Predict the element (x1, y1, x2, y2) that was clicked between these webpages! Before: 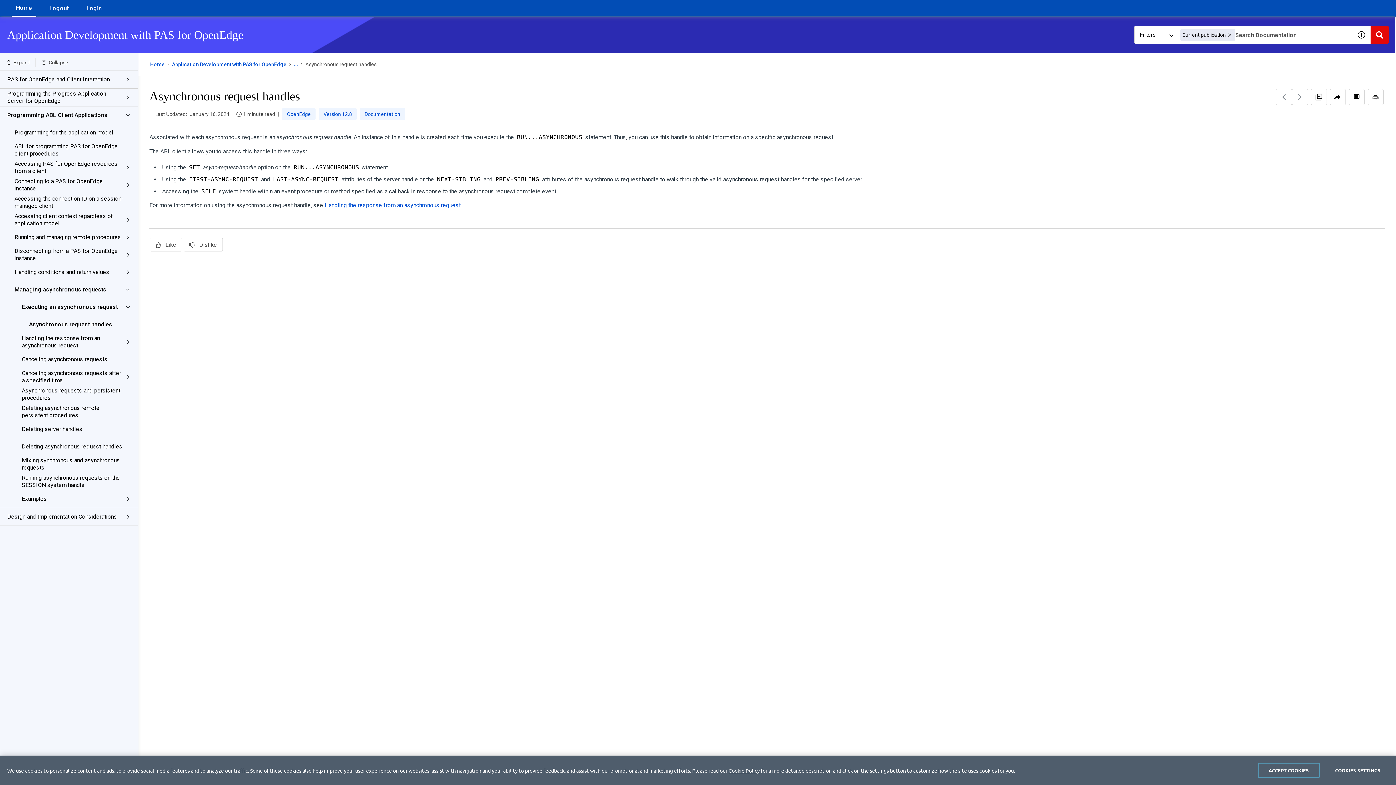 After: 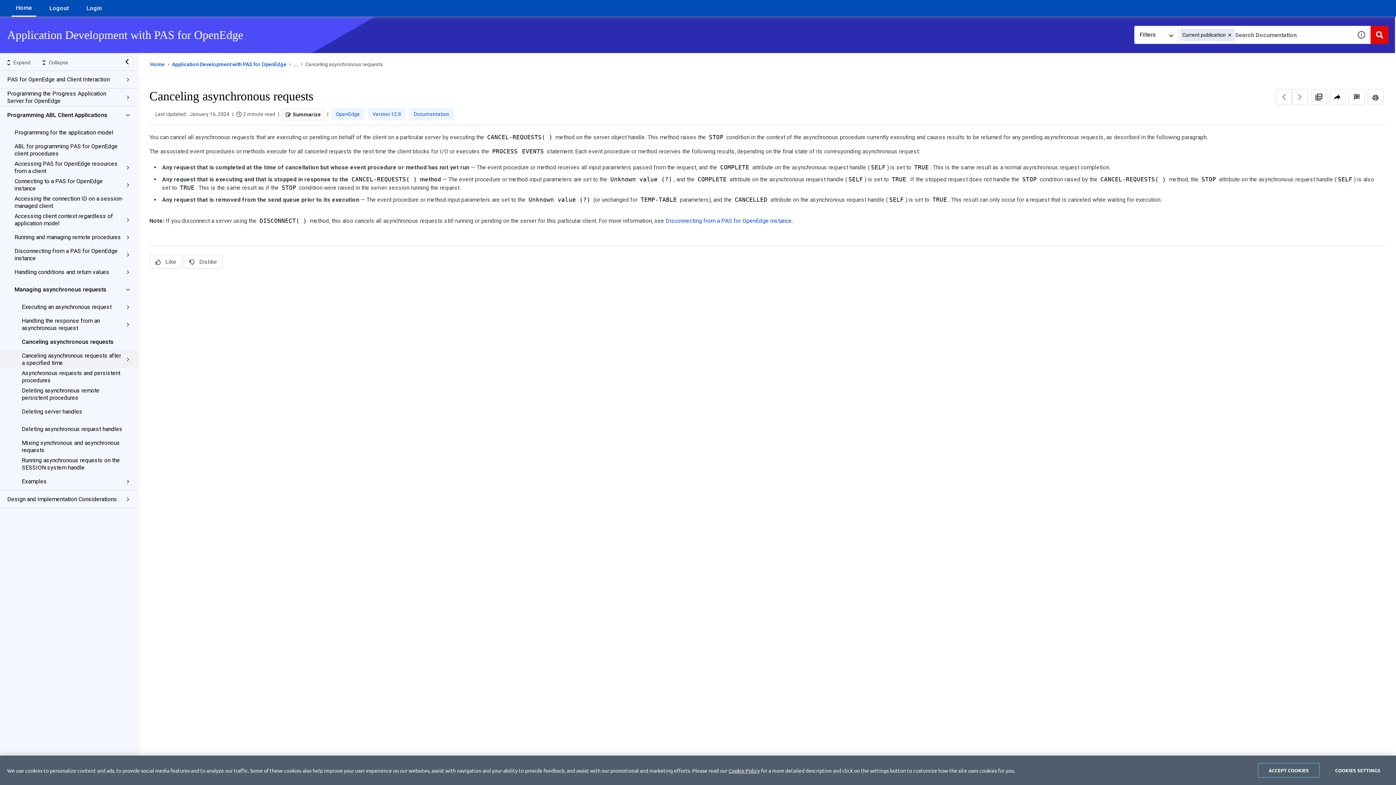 Action: label: Canceling asynchronous requests bbox: (21, 352, 123, 366)